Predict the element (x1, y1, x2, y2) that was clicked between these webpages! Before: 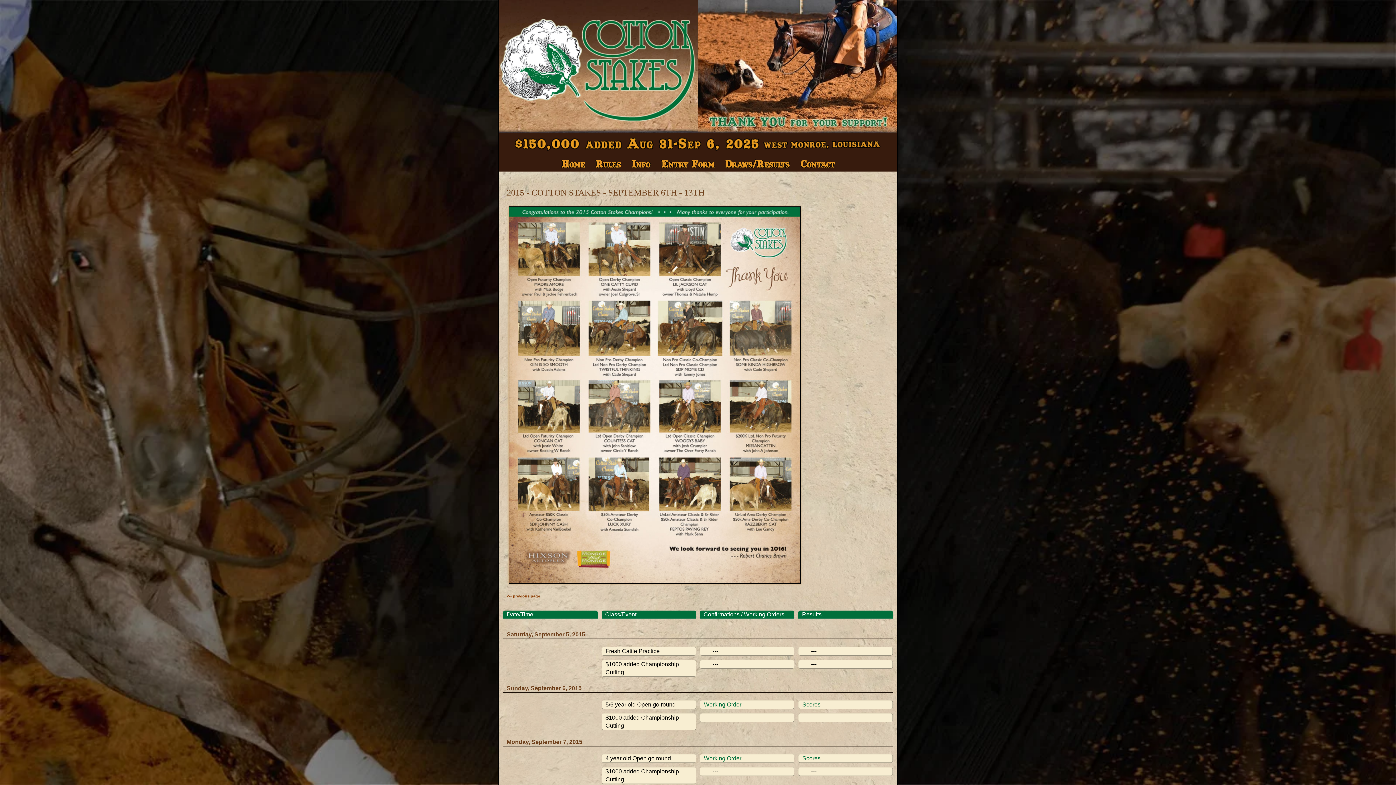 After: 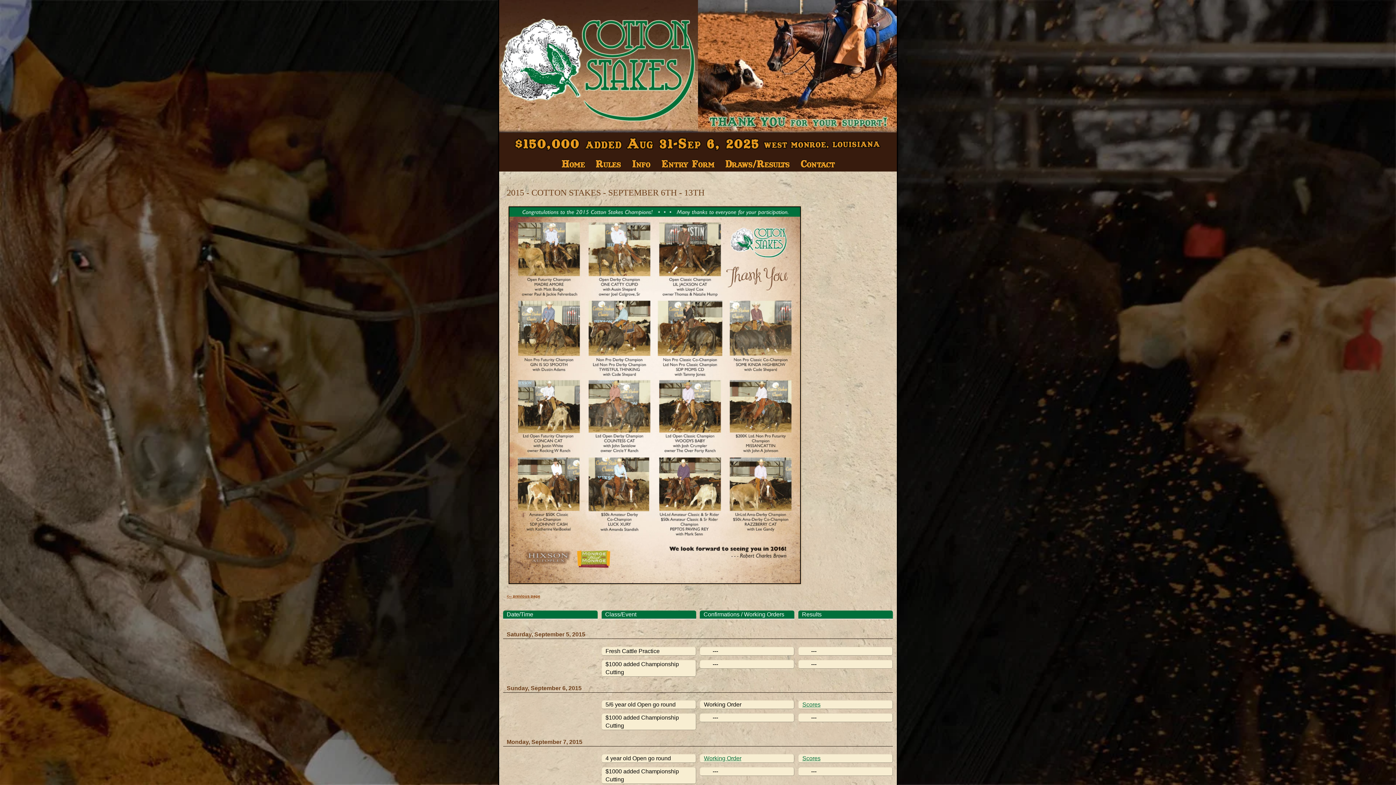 Action: bbox: (704, 701, 741, 708) label: Working Order